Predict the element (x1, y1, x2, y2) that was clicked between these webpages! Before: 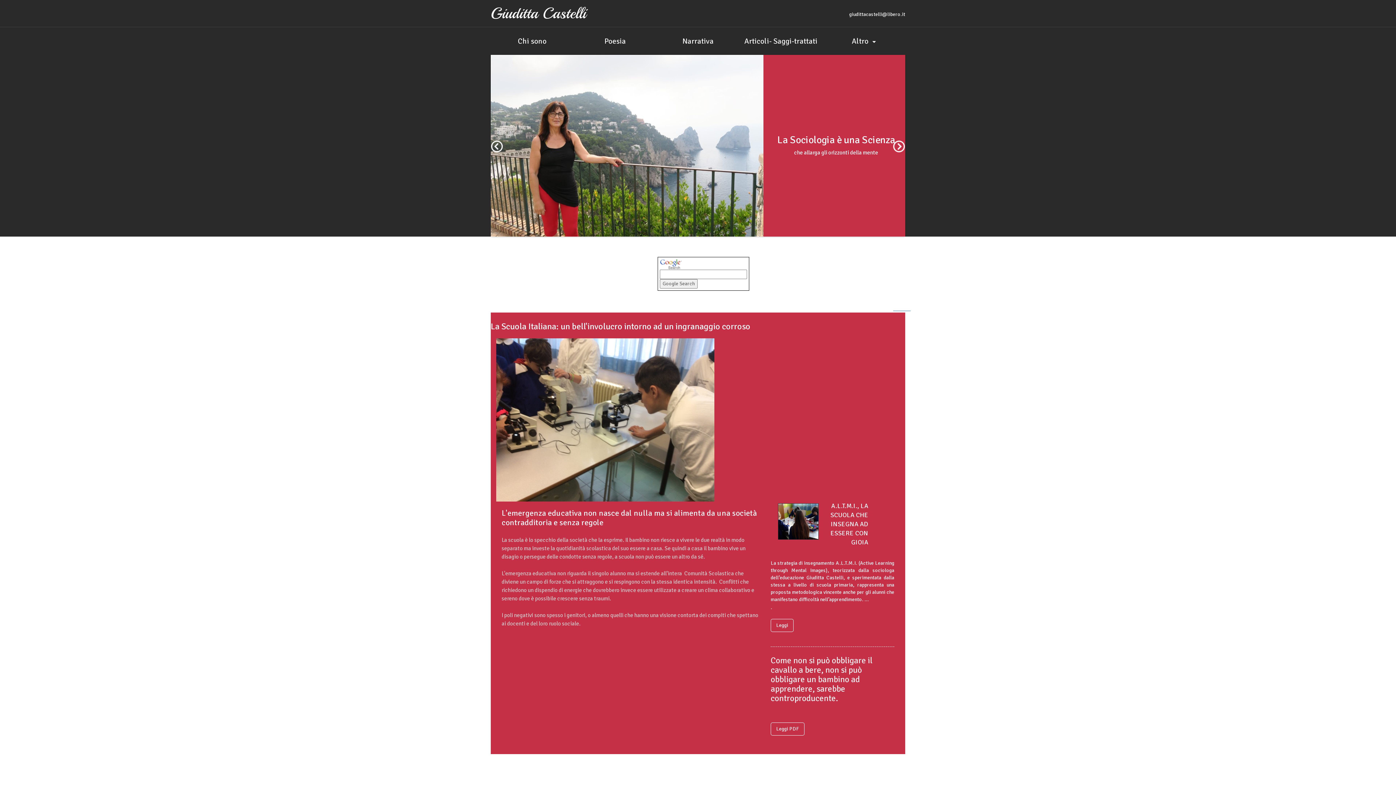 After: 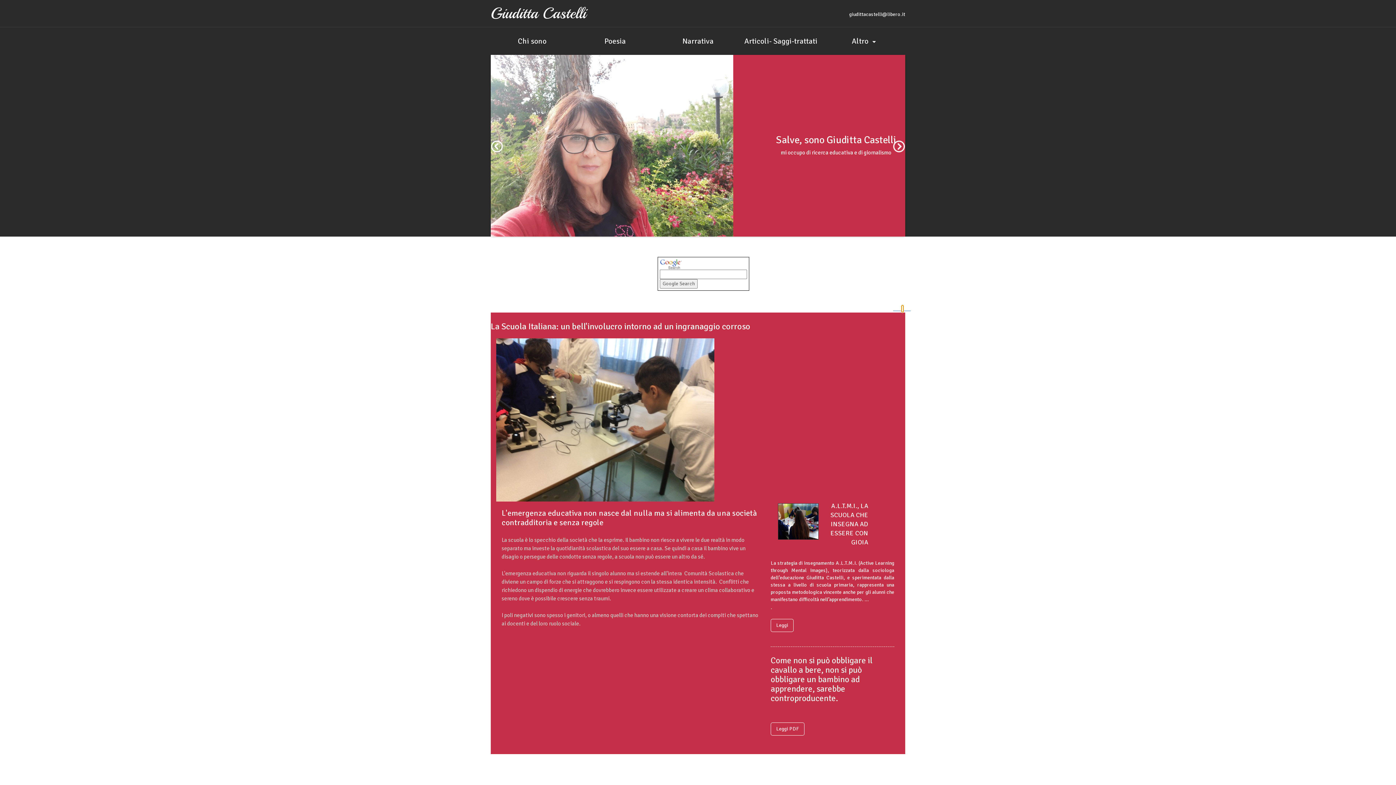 Action: bbox: (902, 305, 903, 311) label:  